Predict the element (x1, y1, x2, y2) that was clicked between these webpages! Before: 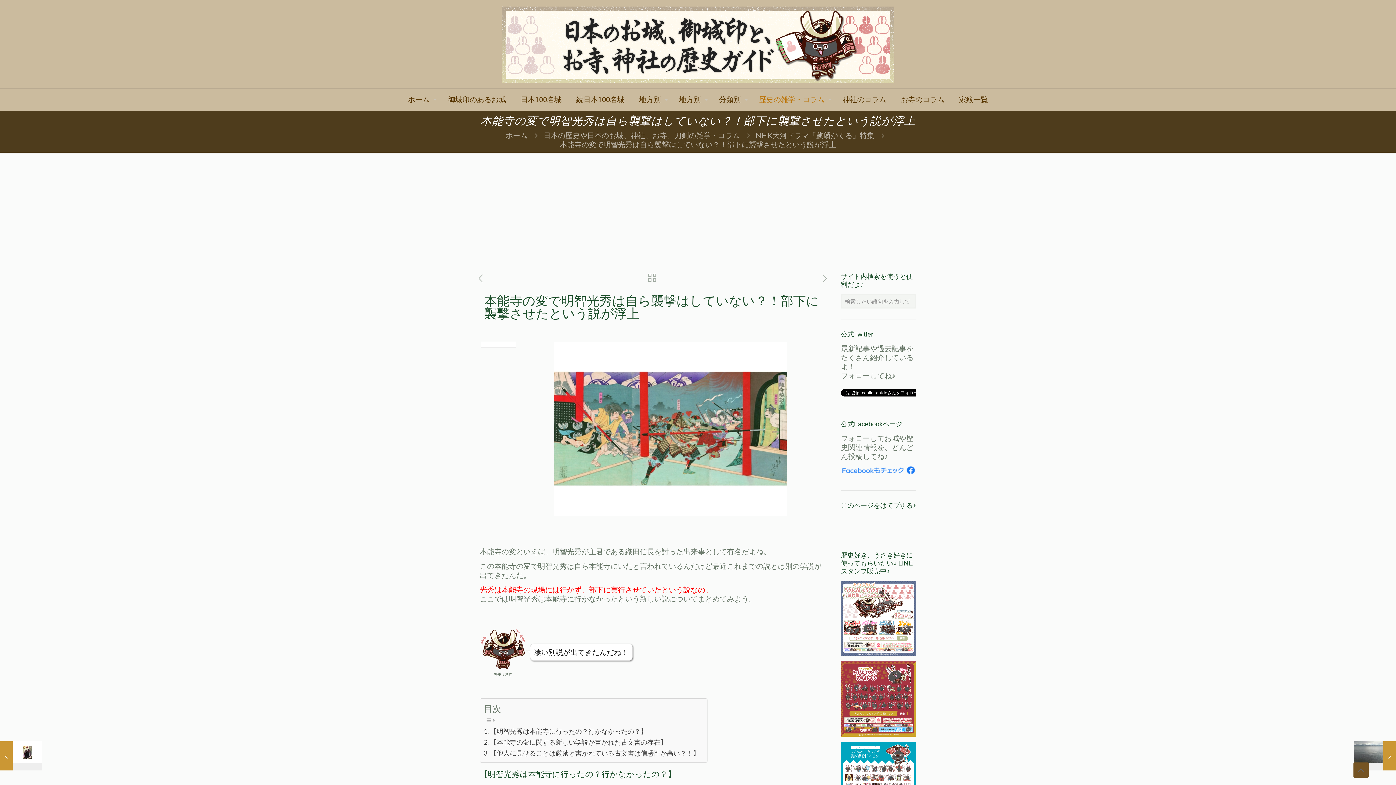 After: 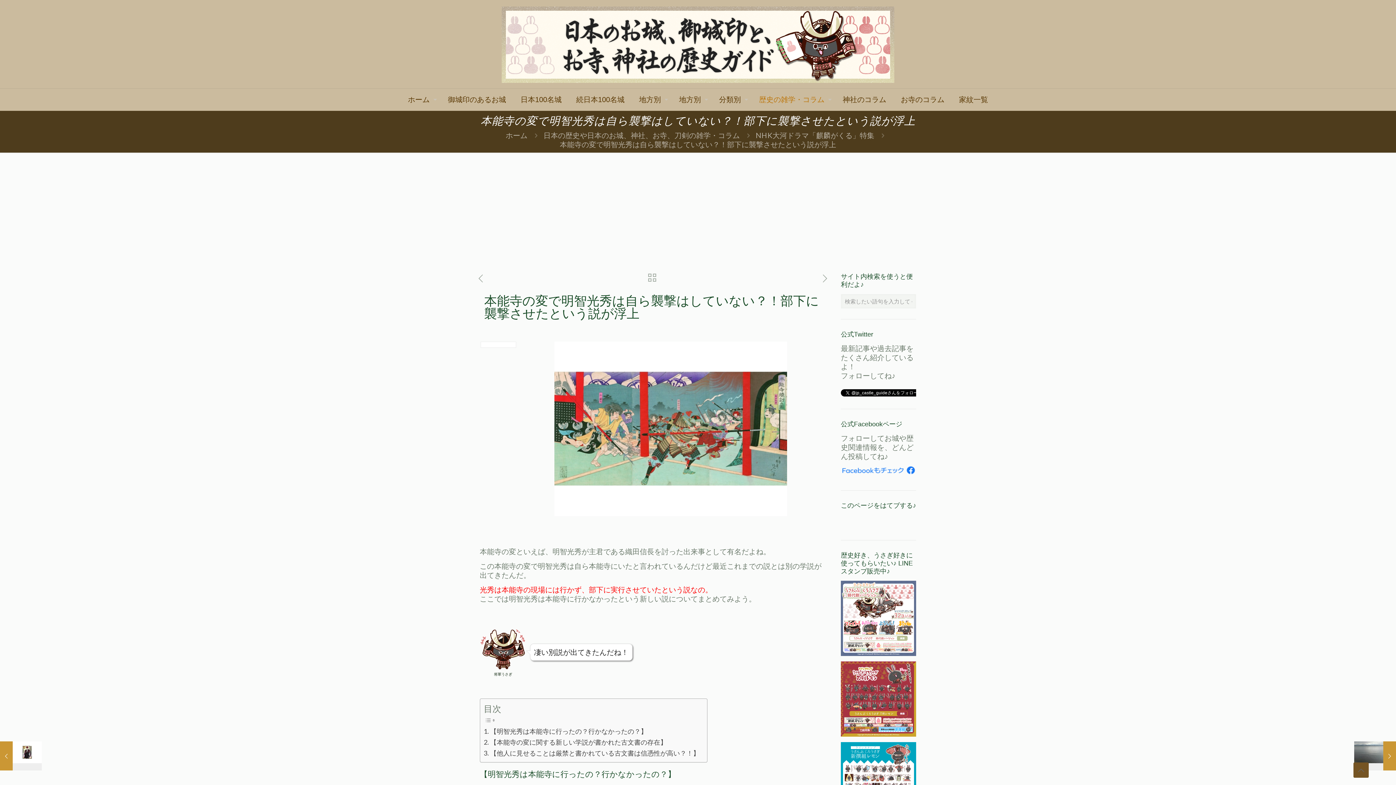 Action: bbox: (841, 661, 916, 737)